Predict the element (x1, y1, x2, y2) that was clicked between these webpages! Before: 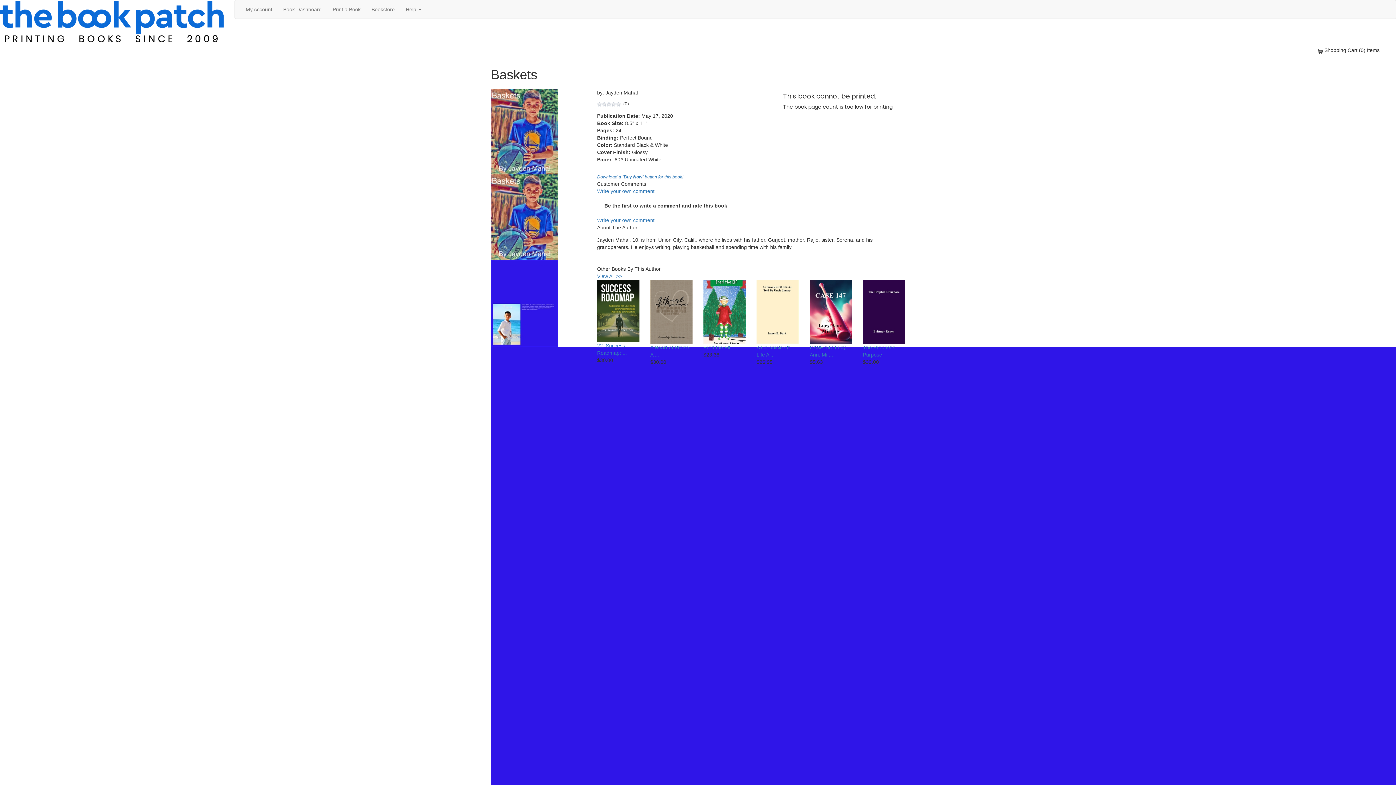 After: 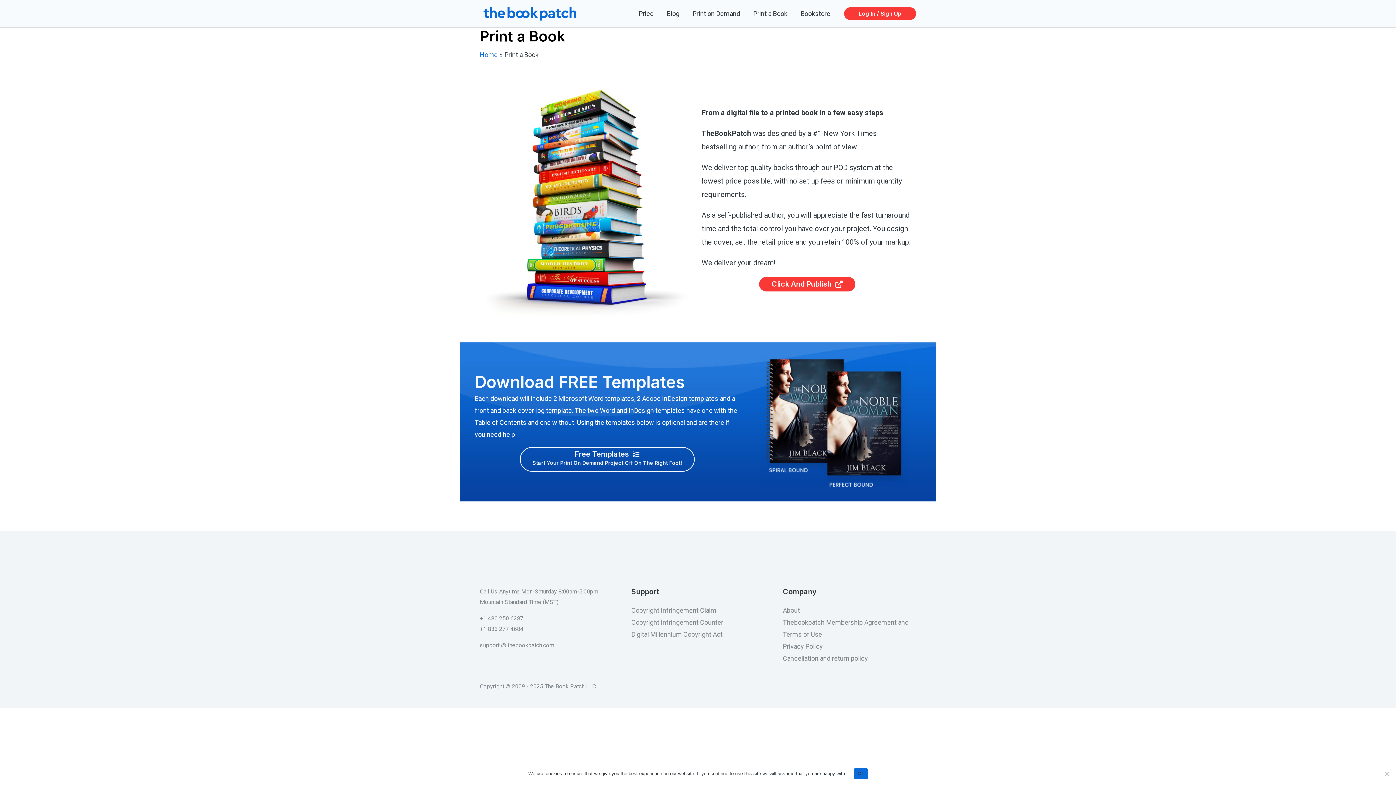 Action: label: Print a Book bbox: (327, 0, 366, 18)